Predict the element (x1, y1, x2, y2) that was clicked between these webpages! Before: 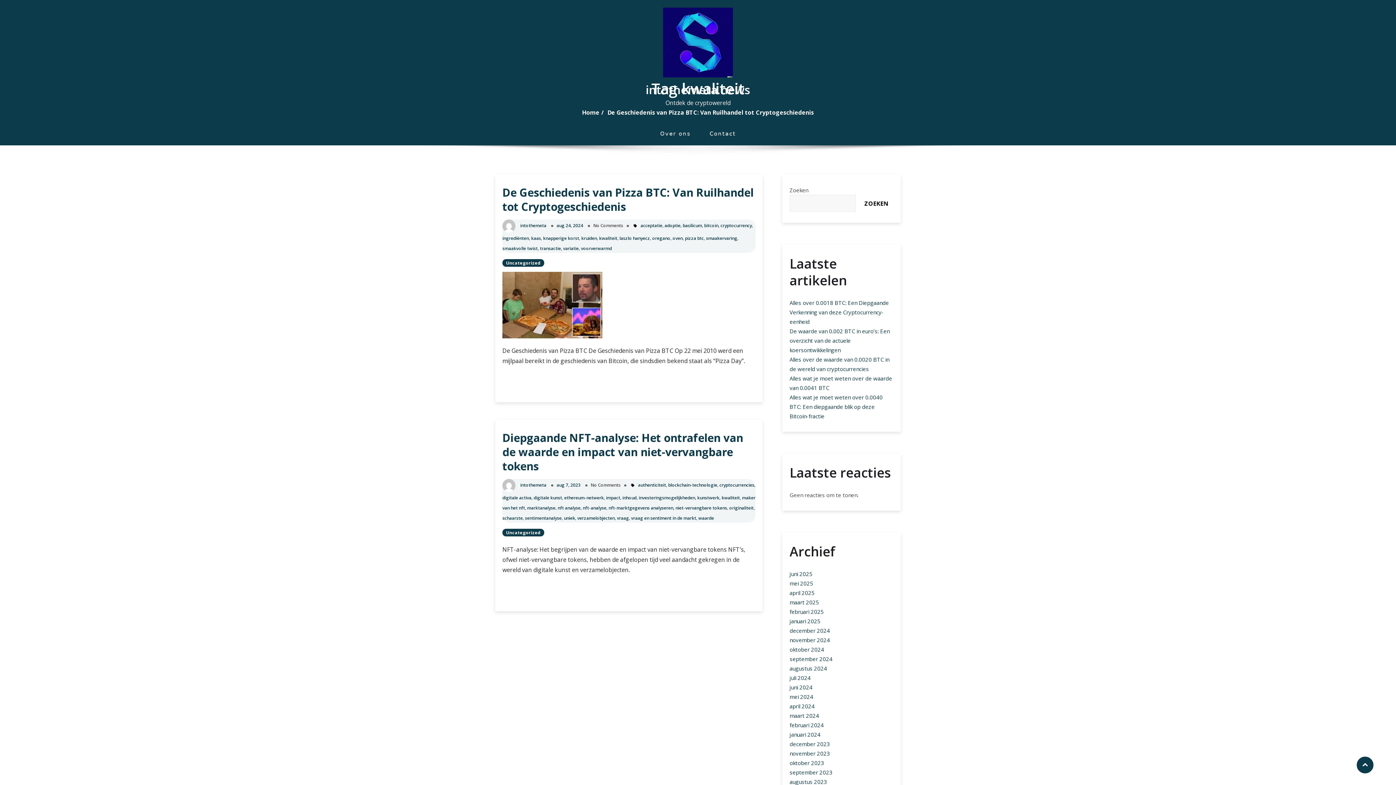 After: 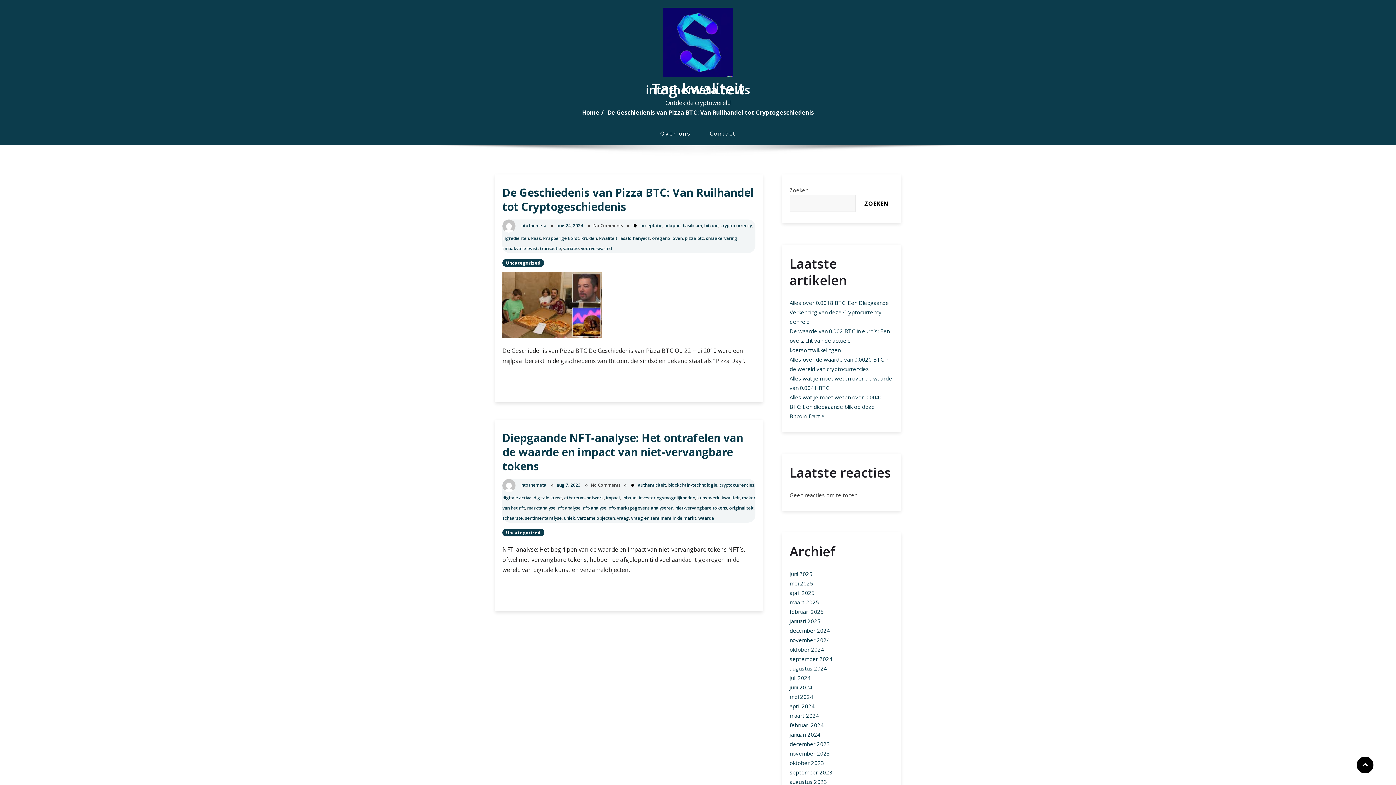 Action: bbox: (1356, 756, 1374, 774)